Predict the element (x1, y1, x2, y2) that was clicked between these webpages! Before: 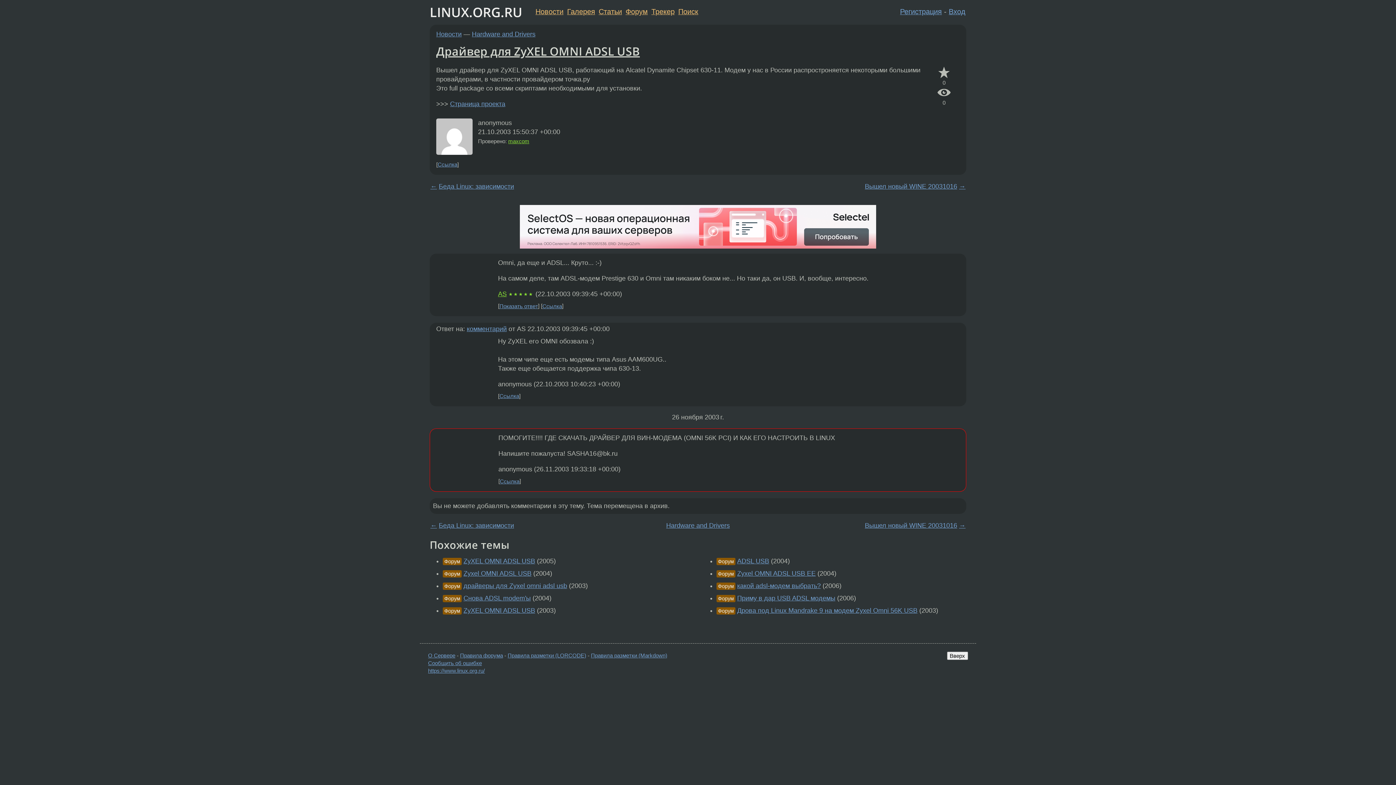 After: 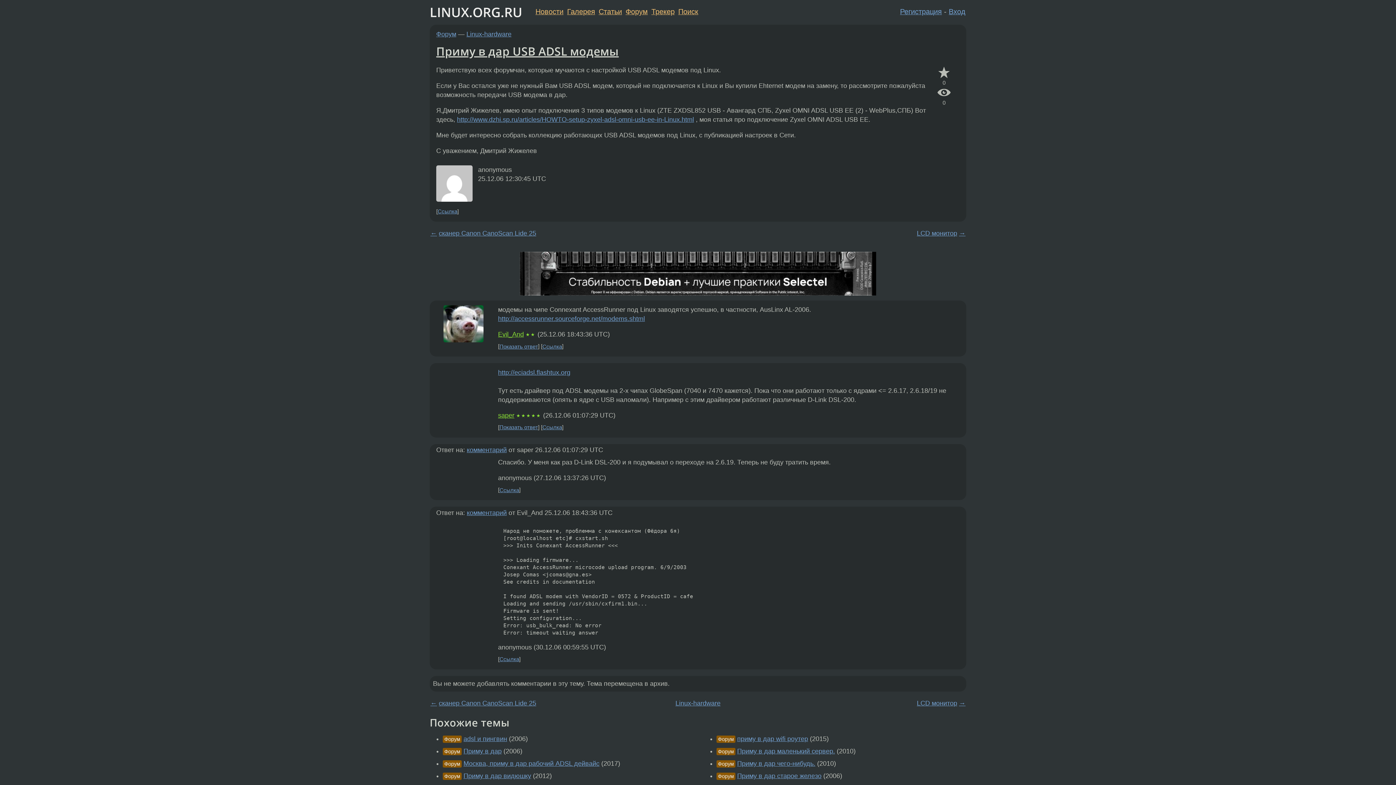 Action: bbox: (737, 595, 835, 602) label: Приму в дар USB ADSL модемы